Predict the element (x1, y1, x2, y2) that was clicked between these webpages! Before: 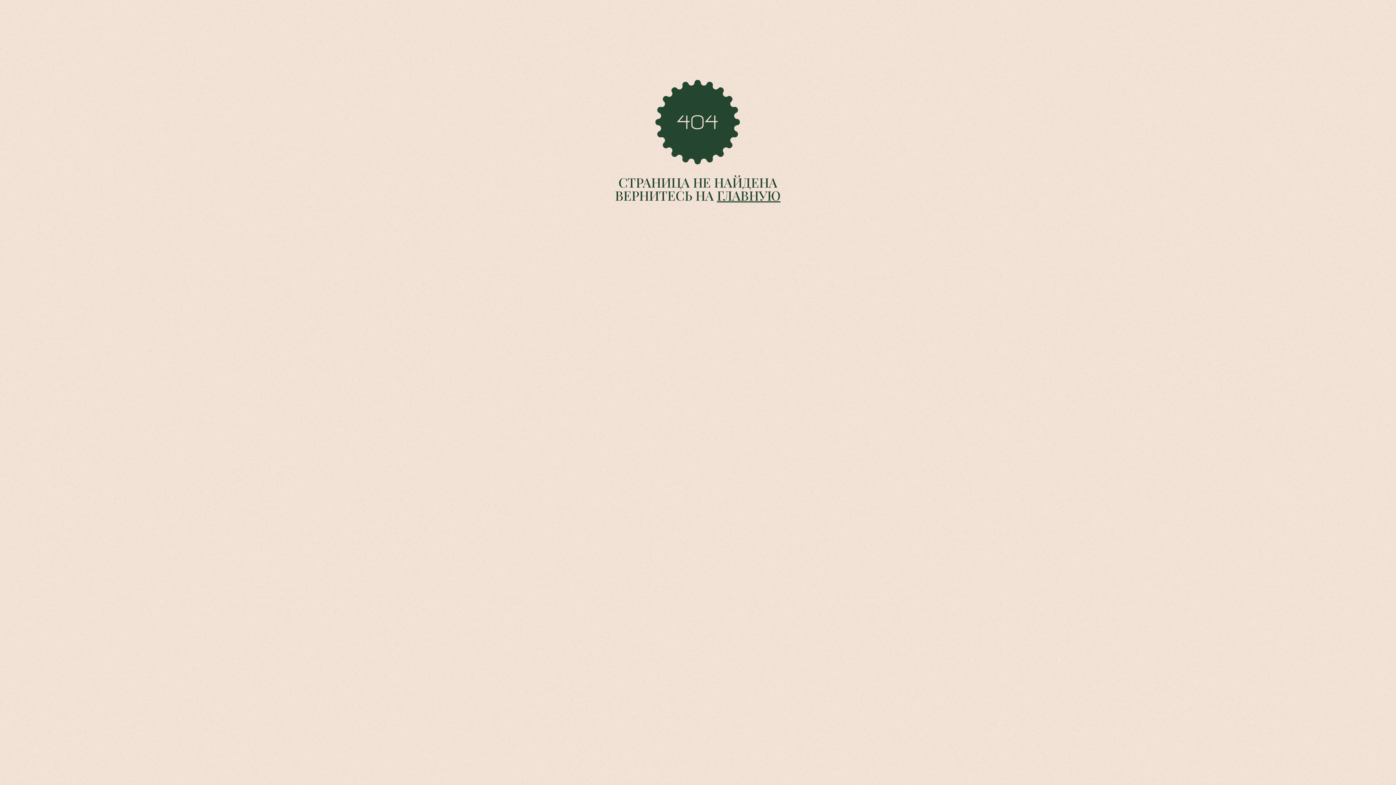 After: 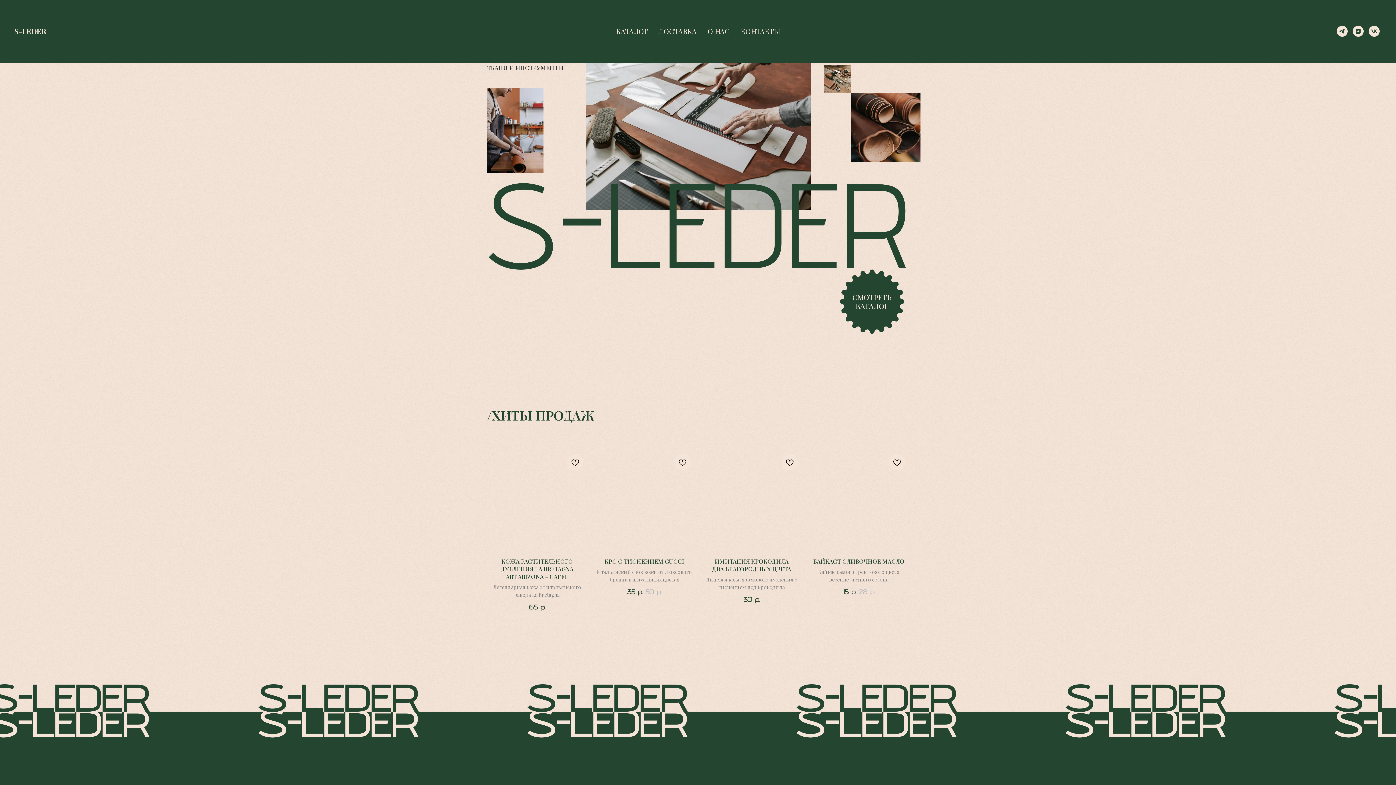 Action: bbox: (714, 188, 787, 207)